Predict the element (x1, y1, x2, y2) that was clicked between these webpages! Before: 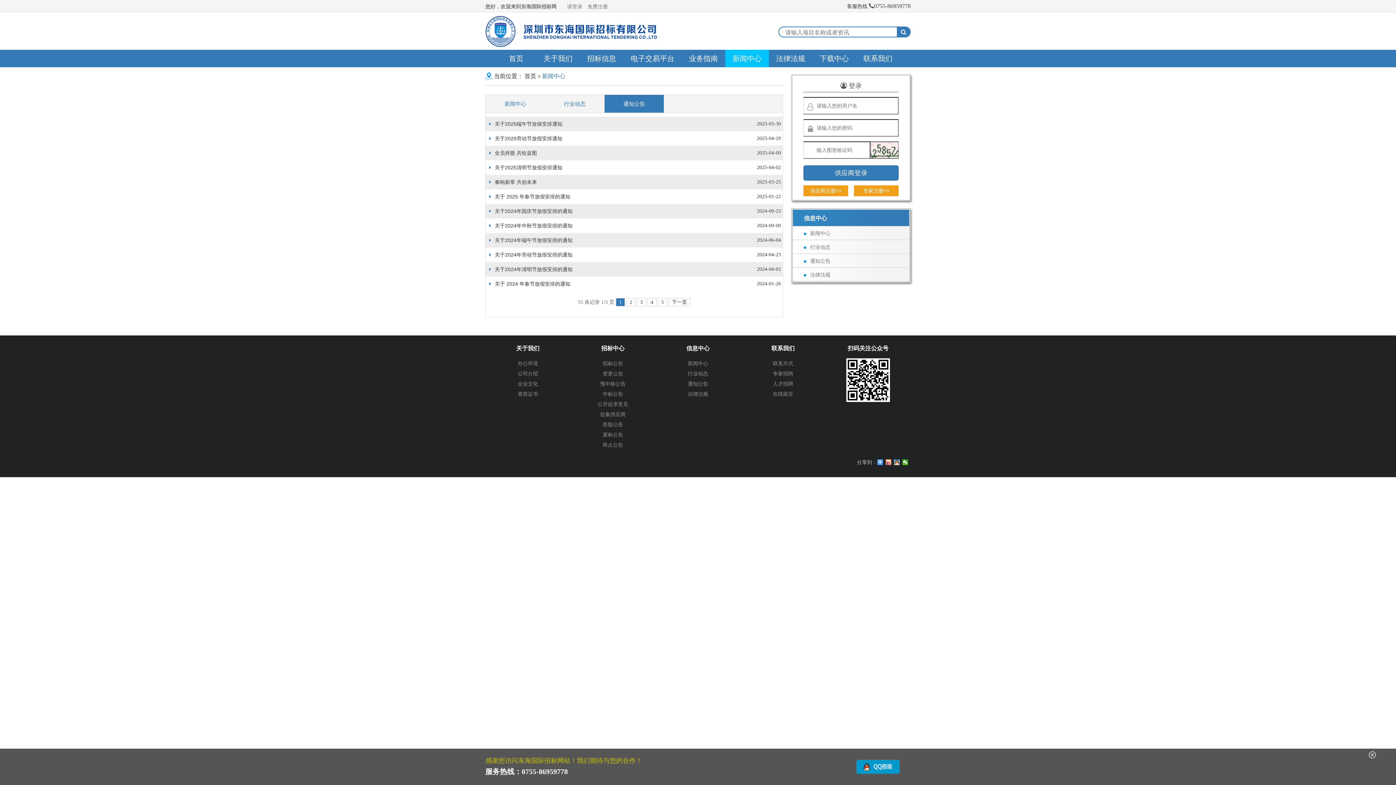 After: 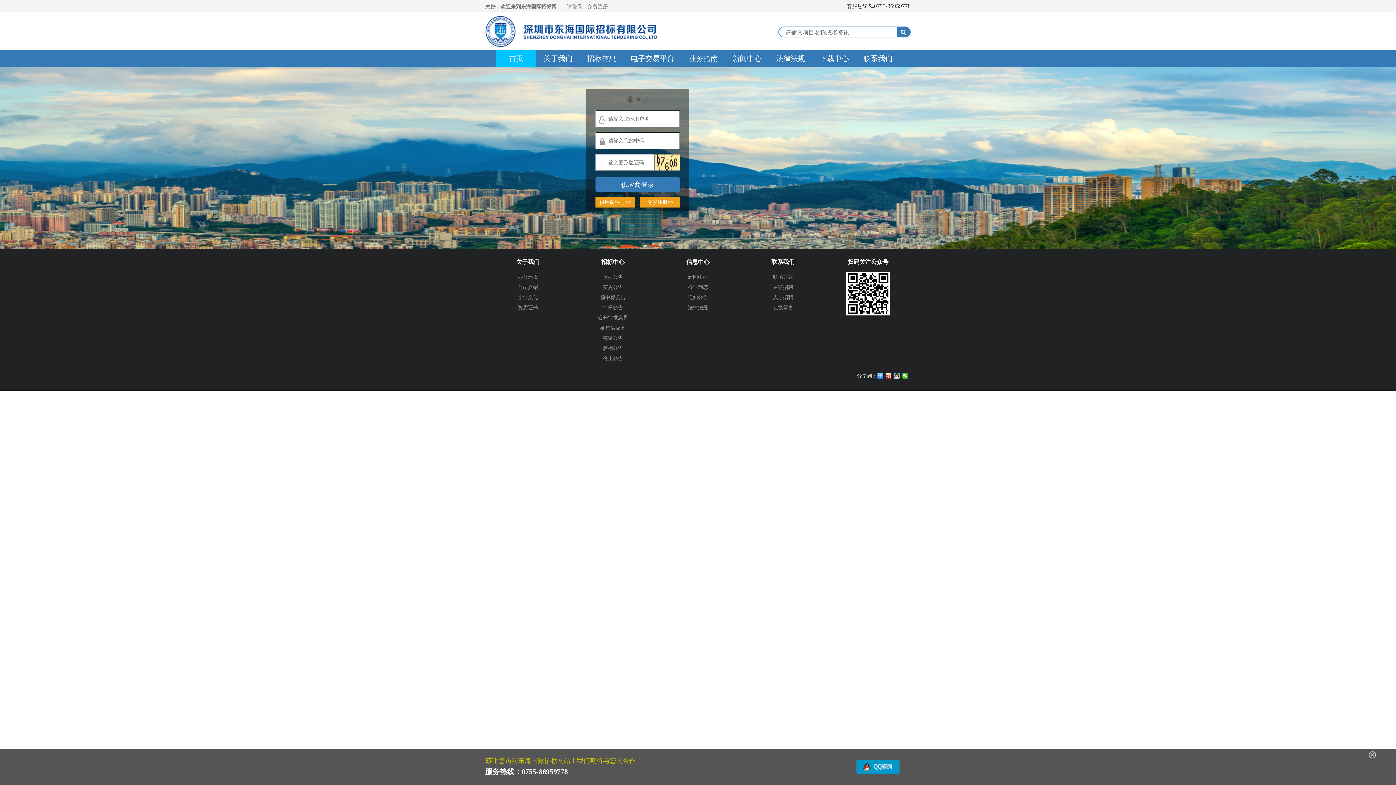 Action: label: 请登录 bbox: (567, 4, 582, 9)